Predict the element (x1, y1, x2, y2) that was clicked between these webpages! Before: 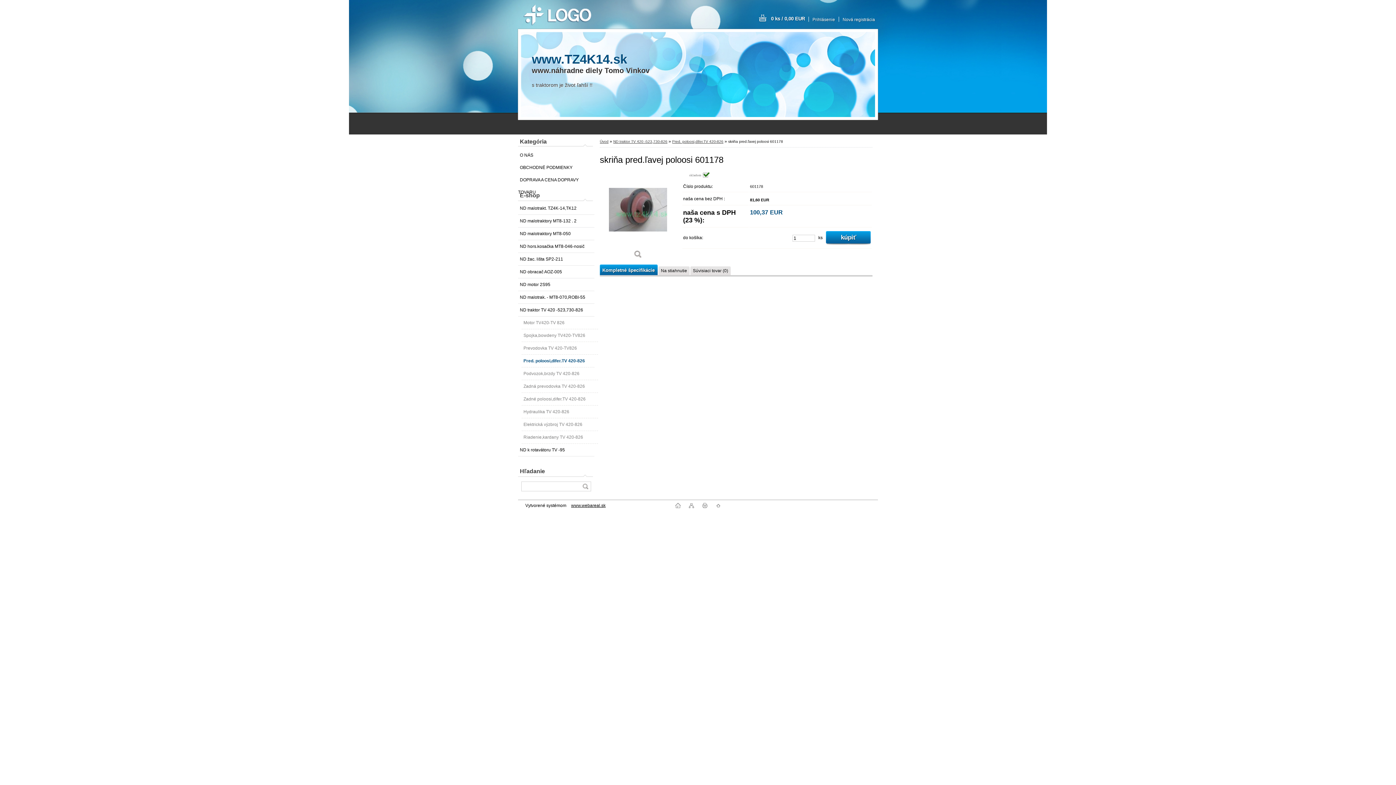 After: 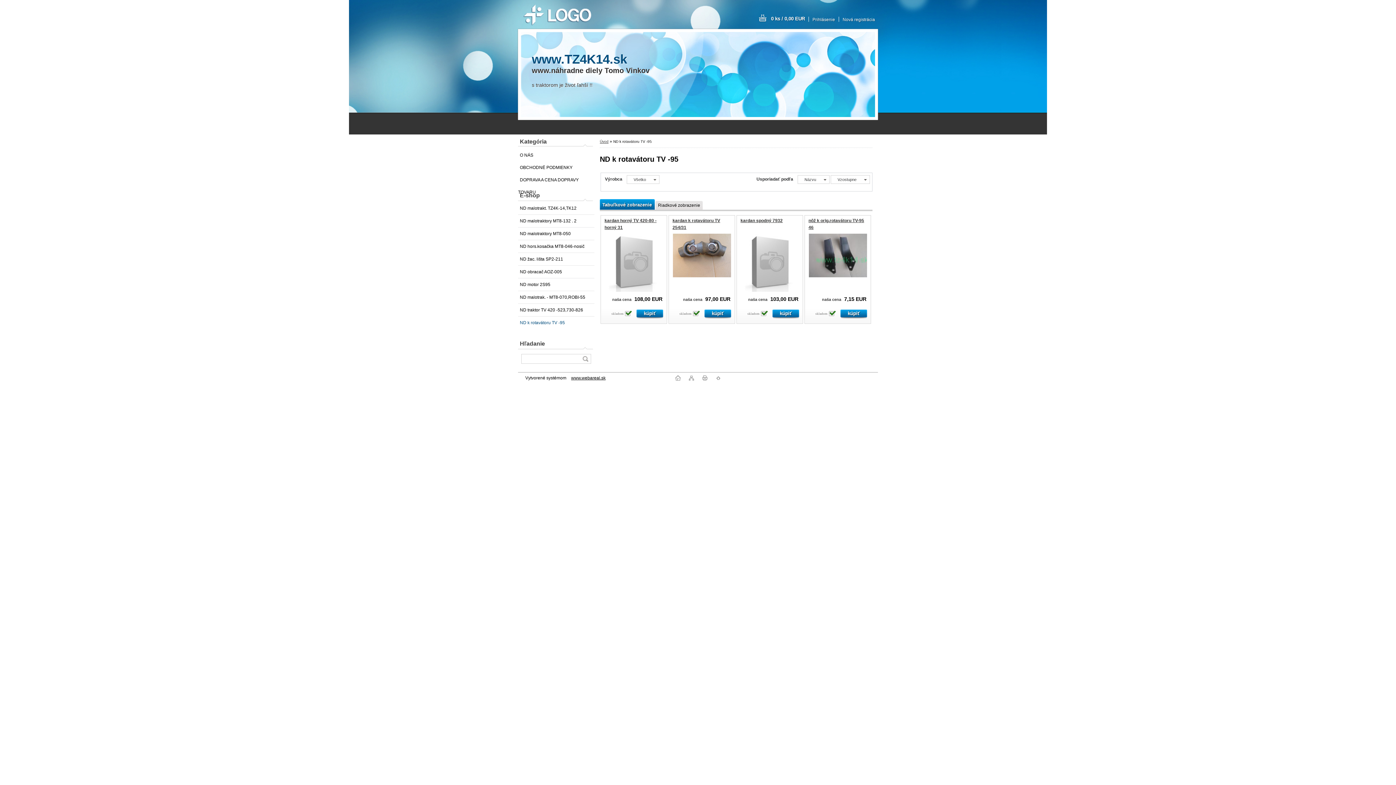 Action: bbox: (518, 444, 594, 456) label: ND k rotavátoru TV -95